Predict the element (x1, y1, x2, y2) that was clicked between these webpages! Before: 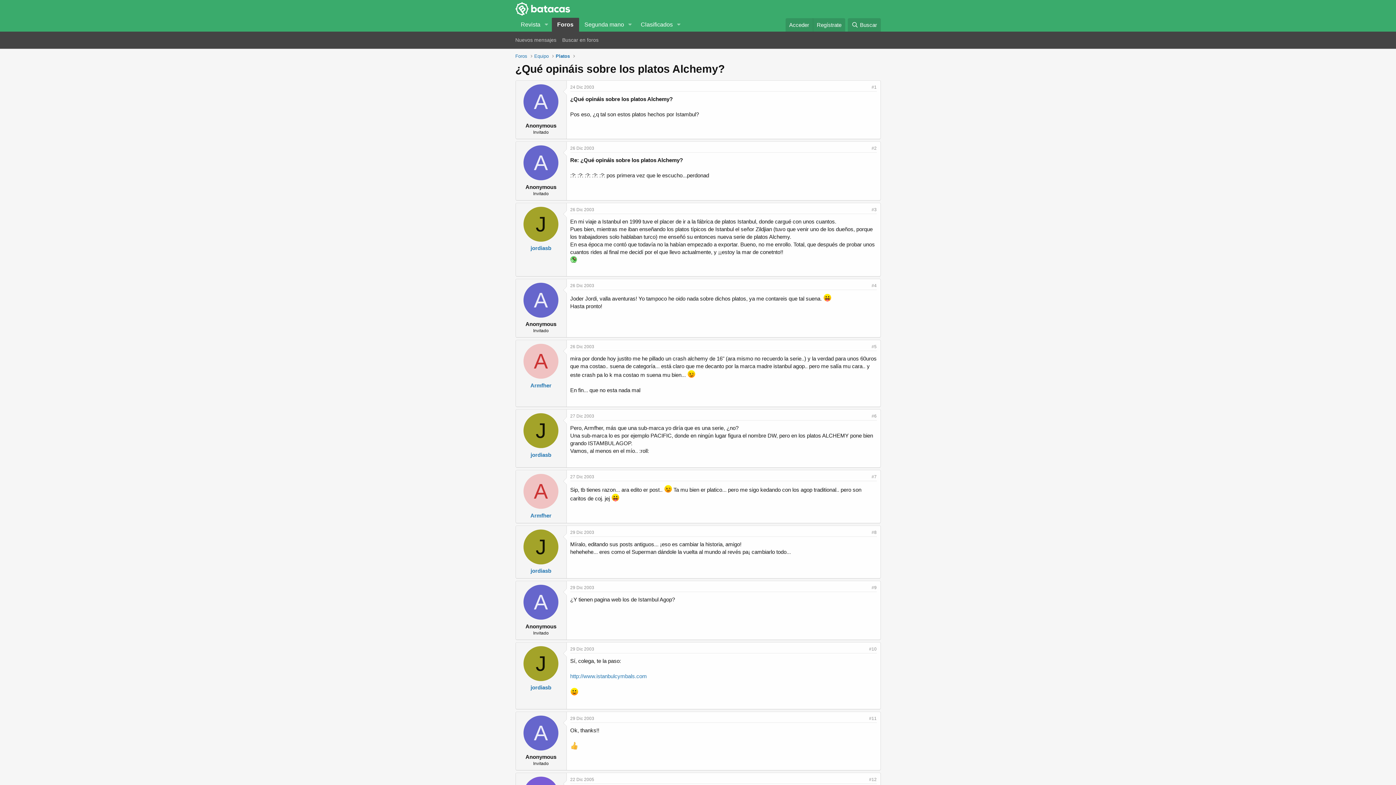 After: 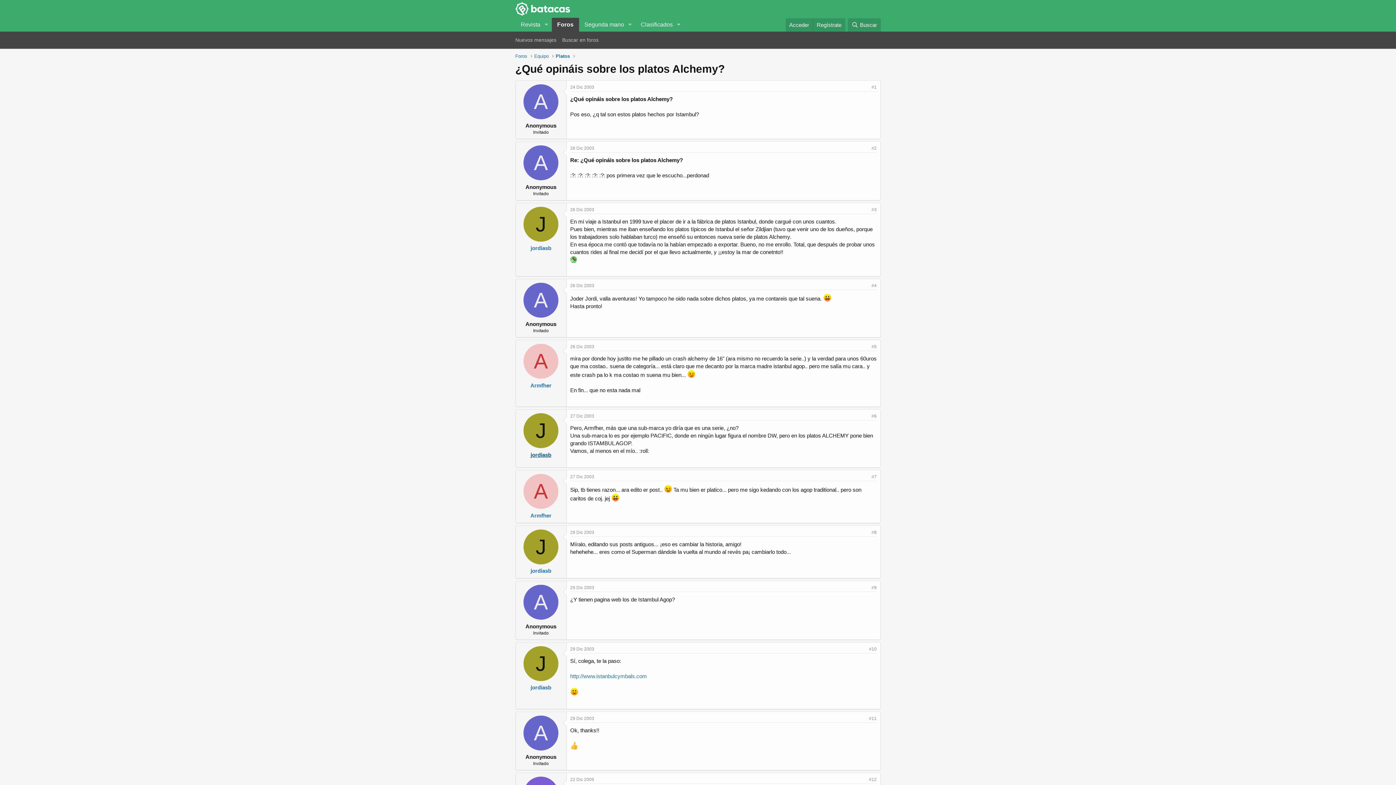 Action: label: jordiasb bbox: (530, 451, 551, 458)